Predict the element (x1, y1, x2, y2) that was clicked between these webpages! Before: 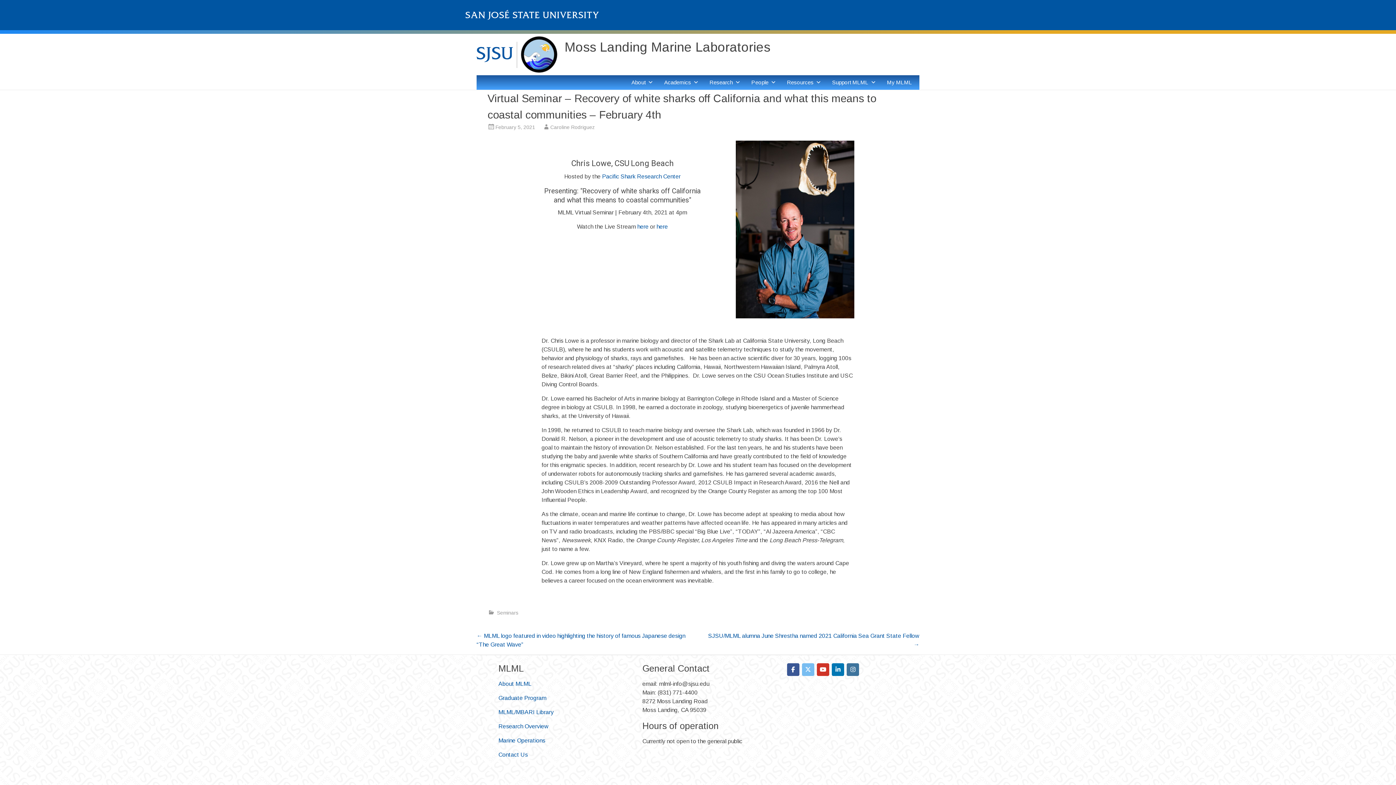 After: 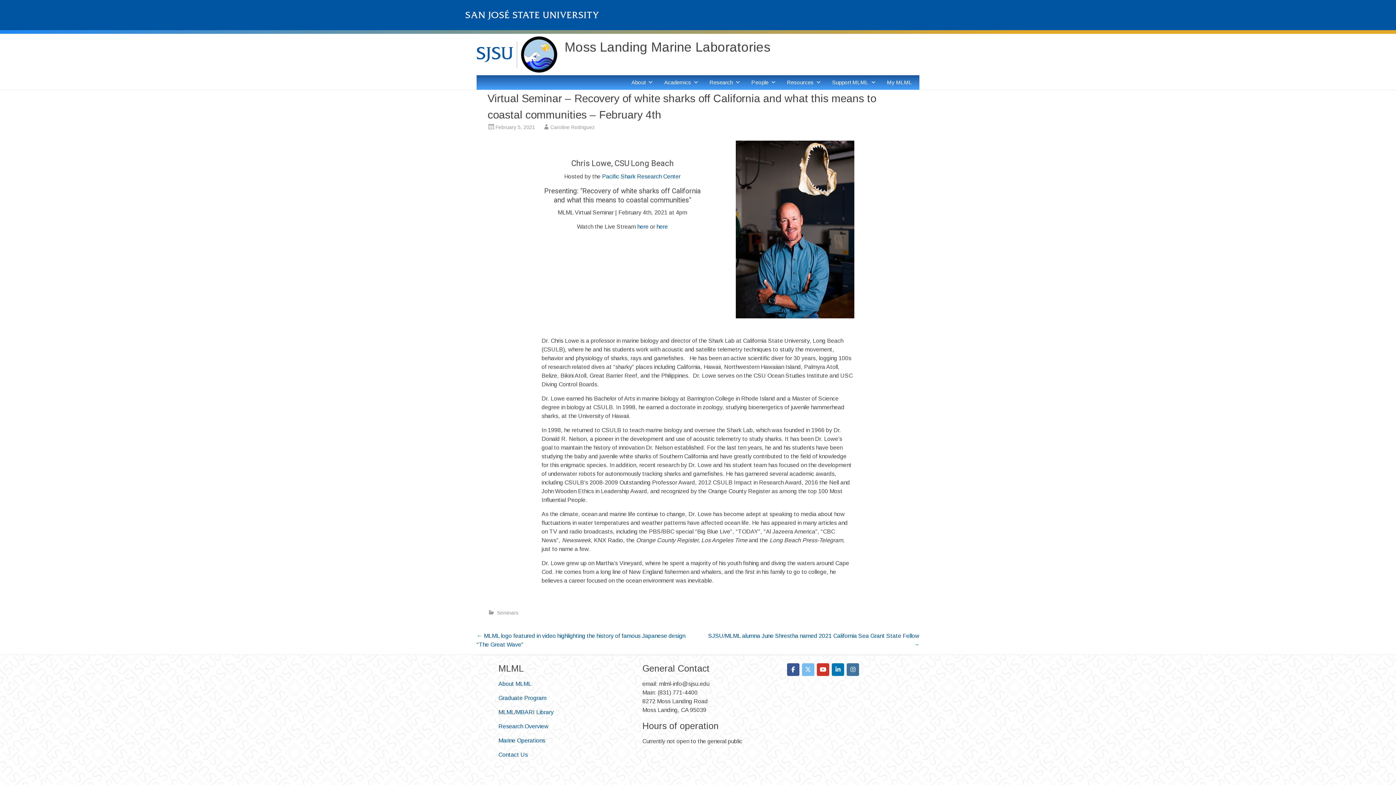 Action: label: Moss Landing Marine Laboratories on Youtube bbox: (817, 663, 829, 676)